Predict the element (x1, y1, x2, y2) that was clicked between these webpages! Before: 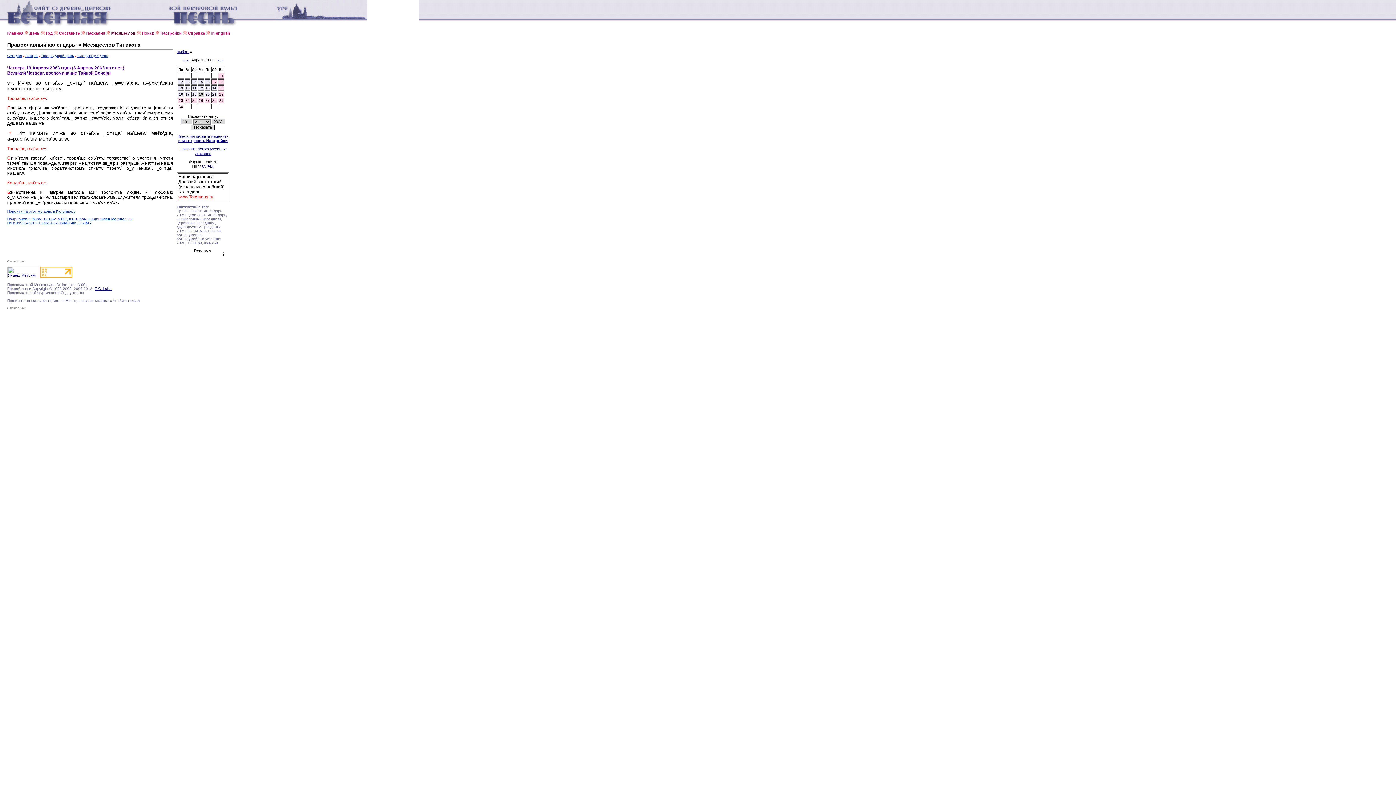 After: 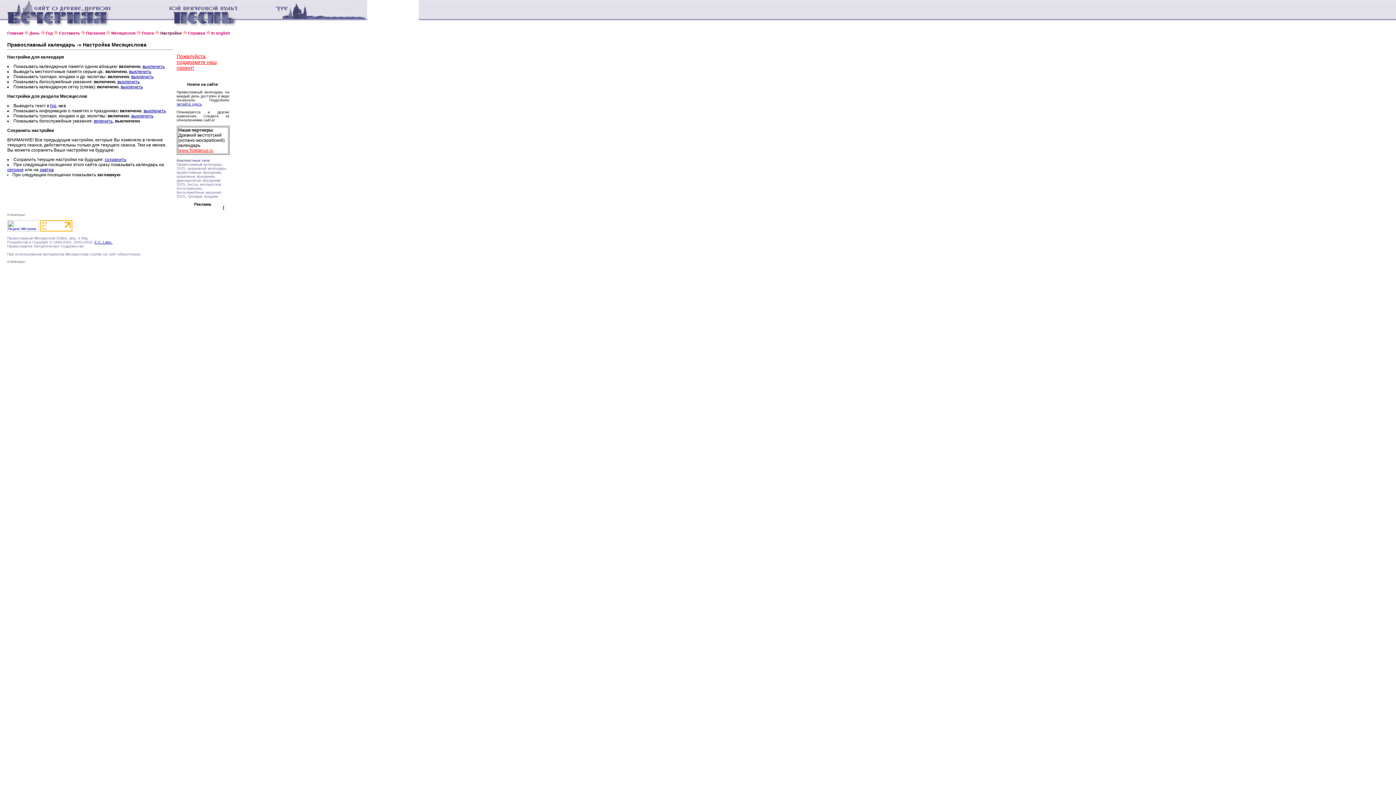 Action: label: Здесь Вы можете изменить или сохранить Настройки bbox: (177, 134, 228, 142)